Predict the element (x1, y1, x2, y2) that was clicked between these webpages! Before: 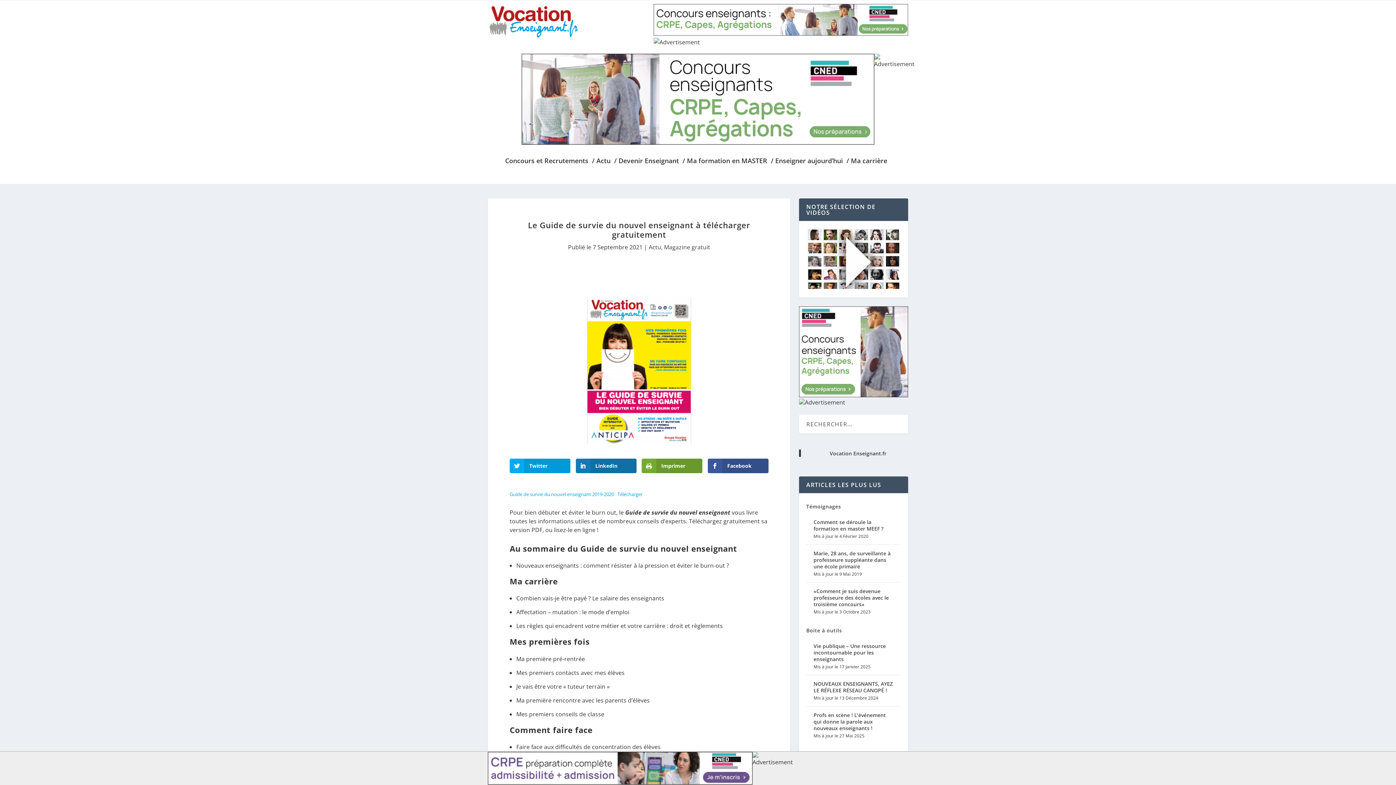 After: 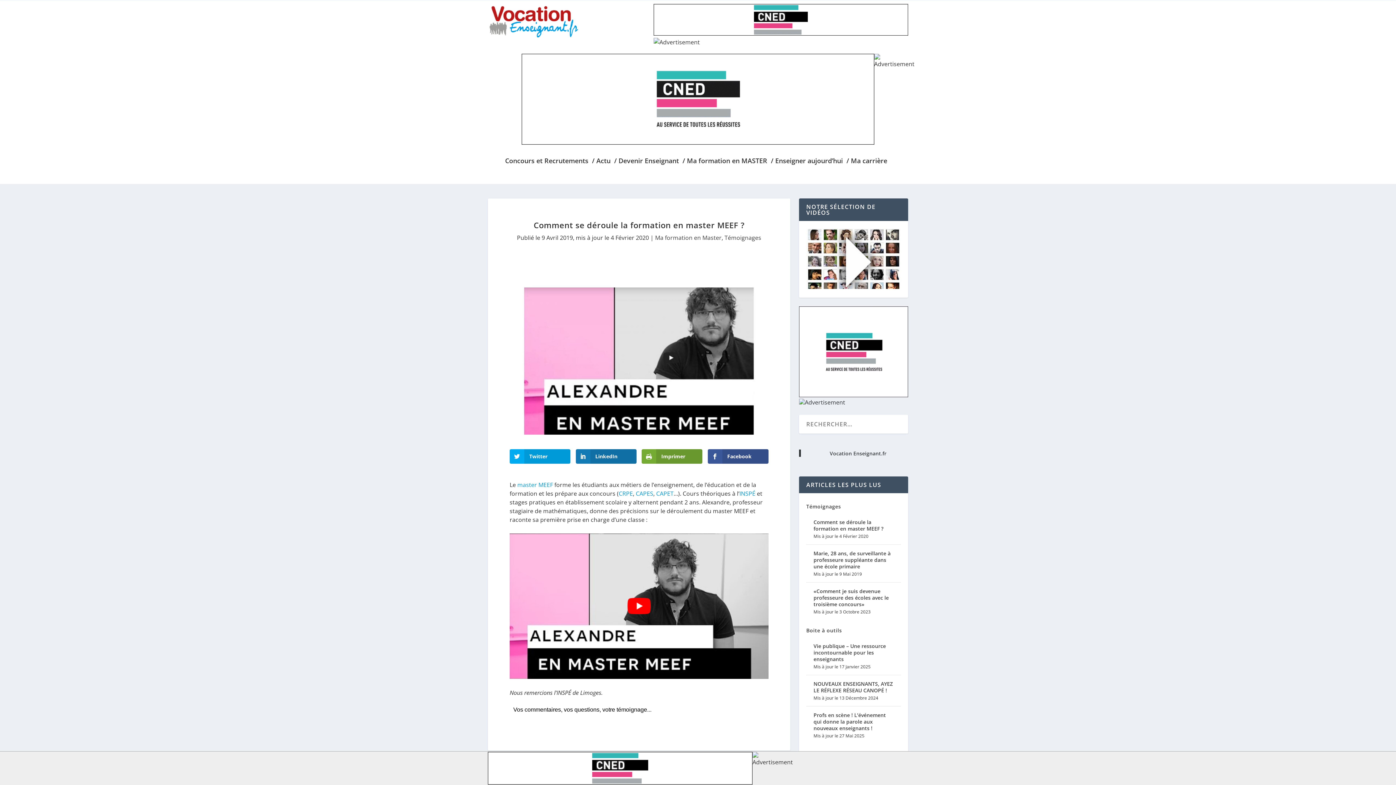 Action: bbox: (813, 518, 883, 532) label: Comment se déroule la formation en master MEEF ?